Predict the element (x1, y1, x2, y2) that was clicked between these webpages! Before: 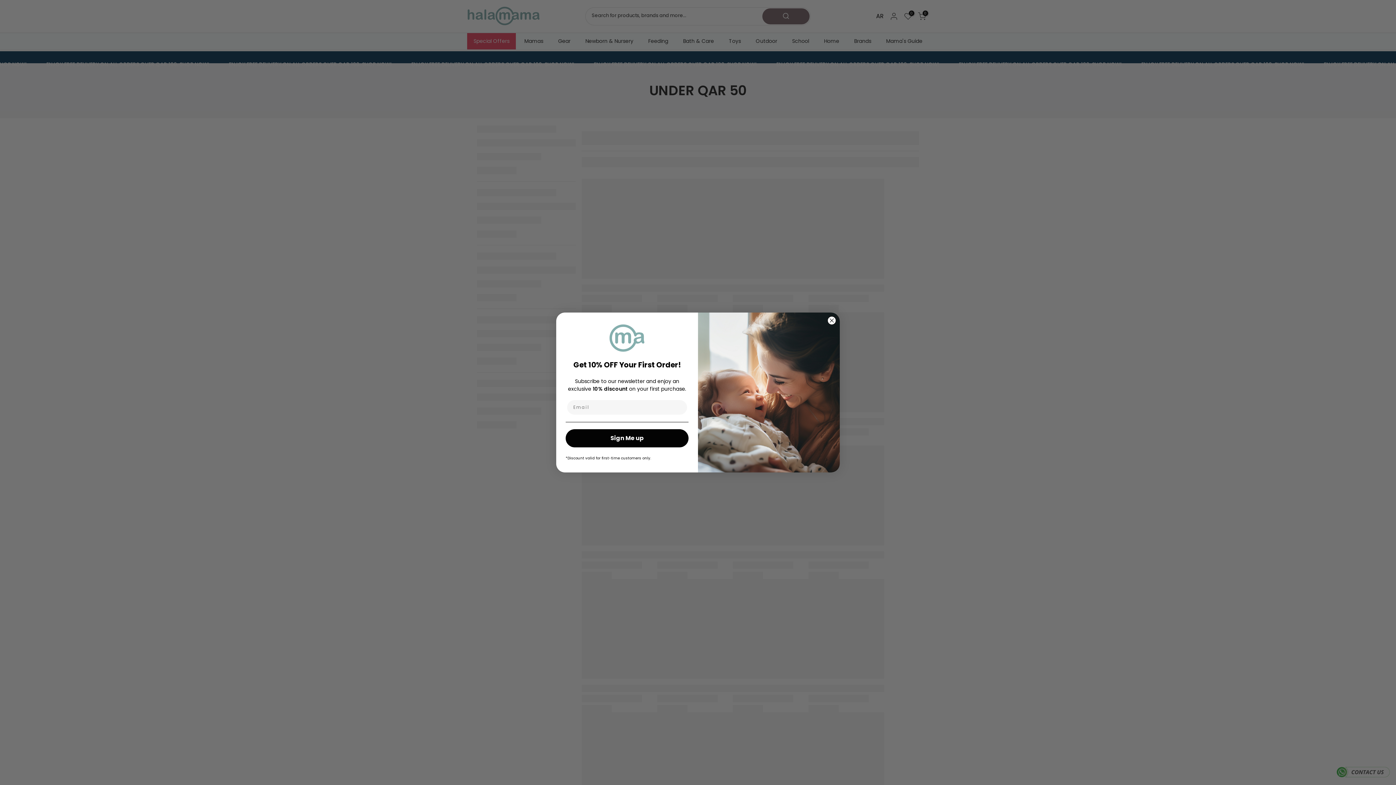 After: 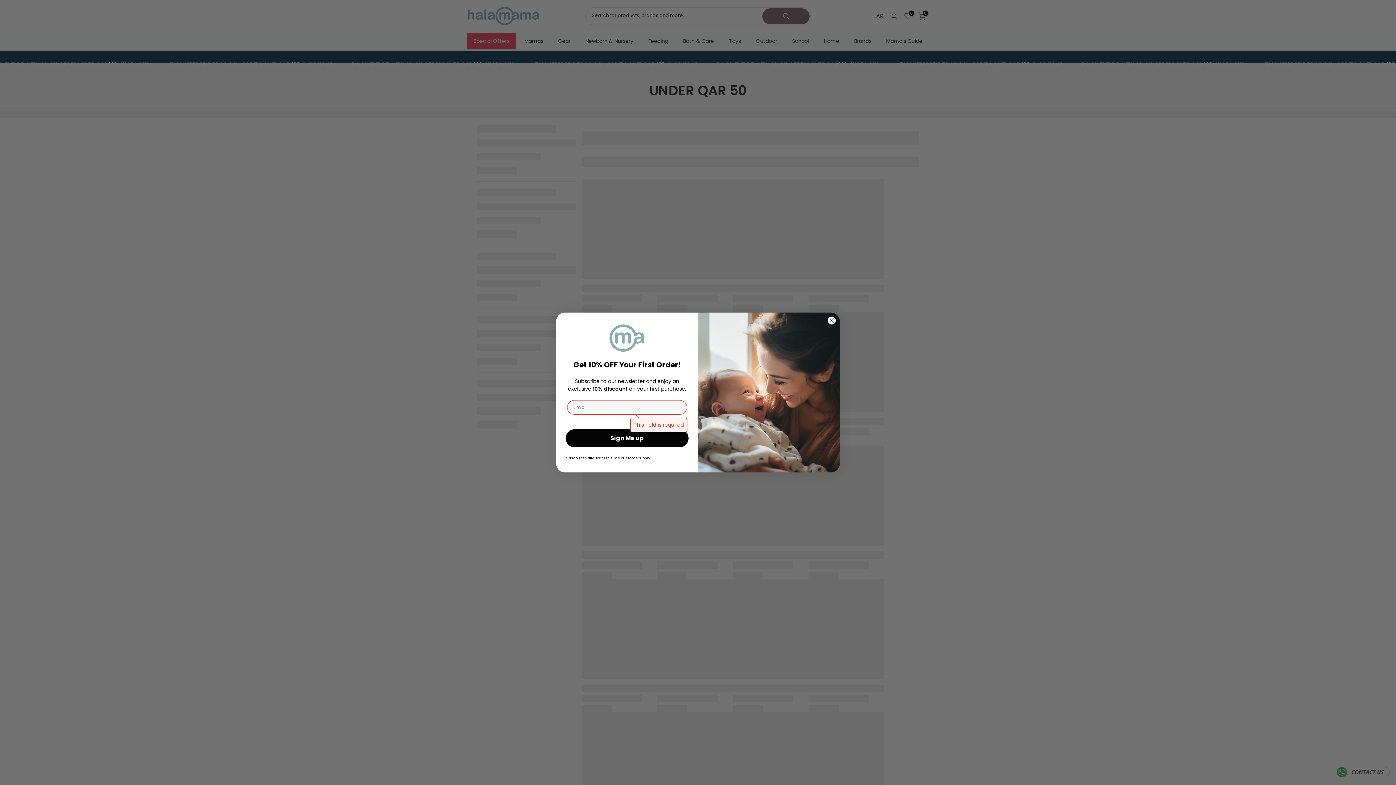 Action: label: Sign Me up bbox: (565, 429, 688, 447)